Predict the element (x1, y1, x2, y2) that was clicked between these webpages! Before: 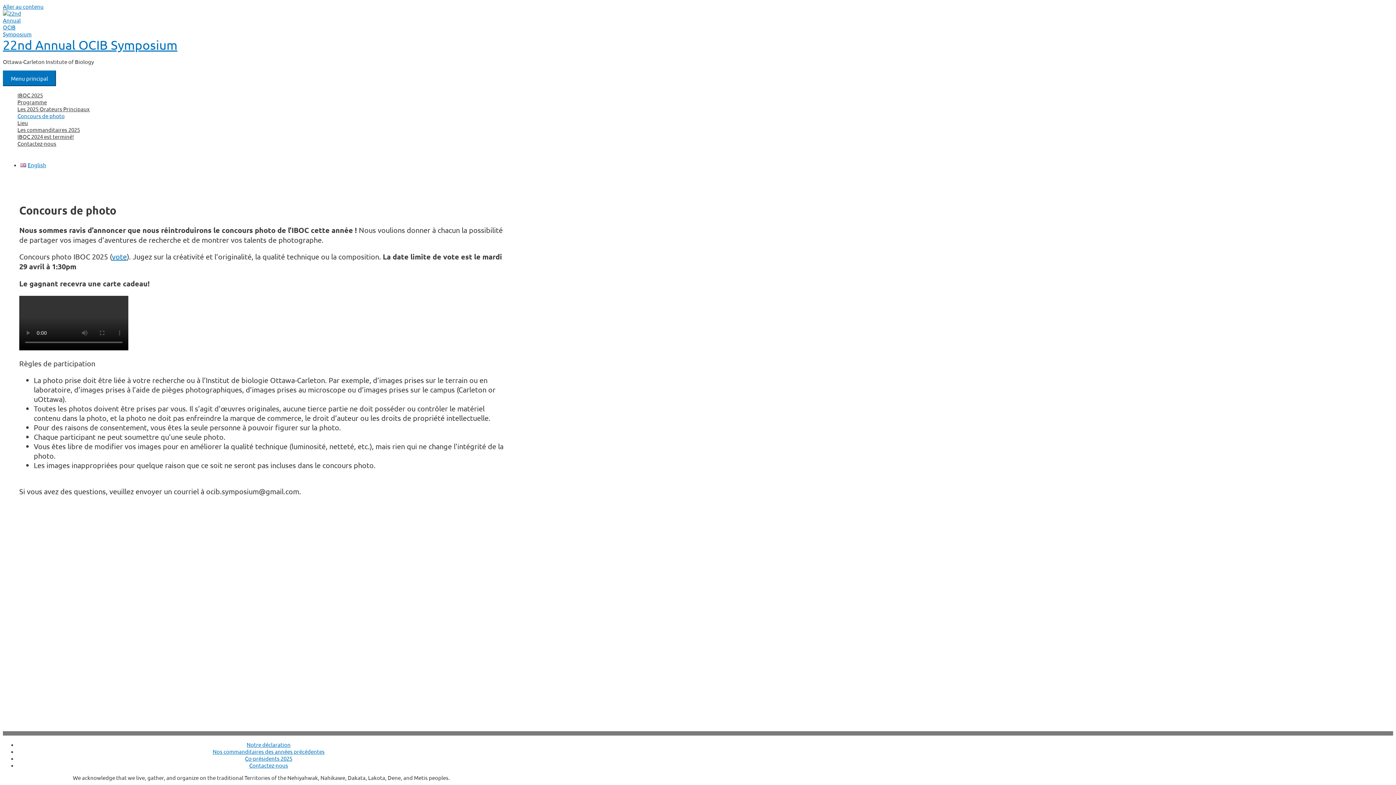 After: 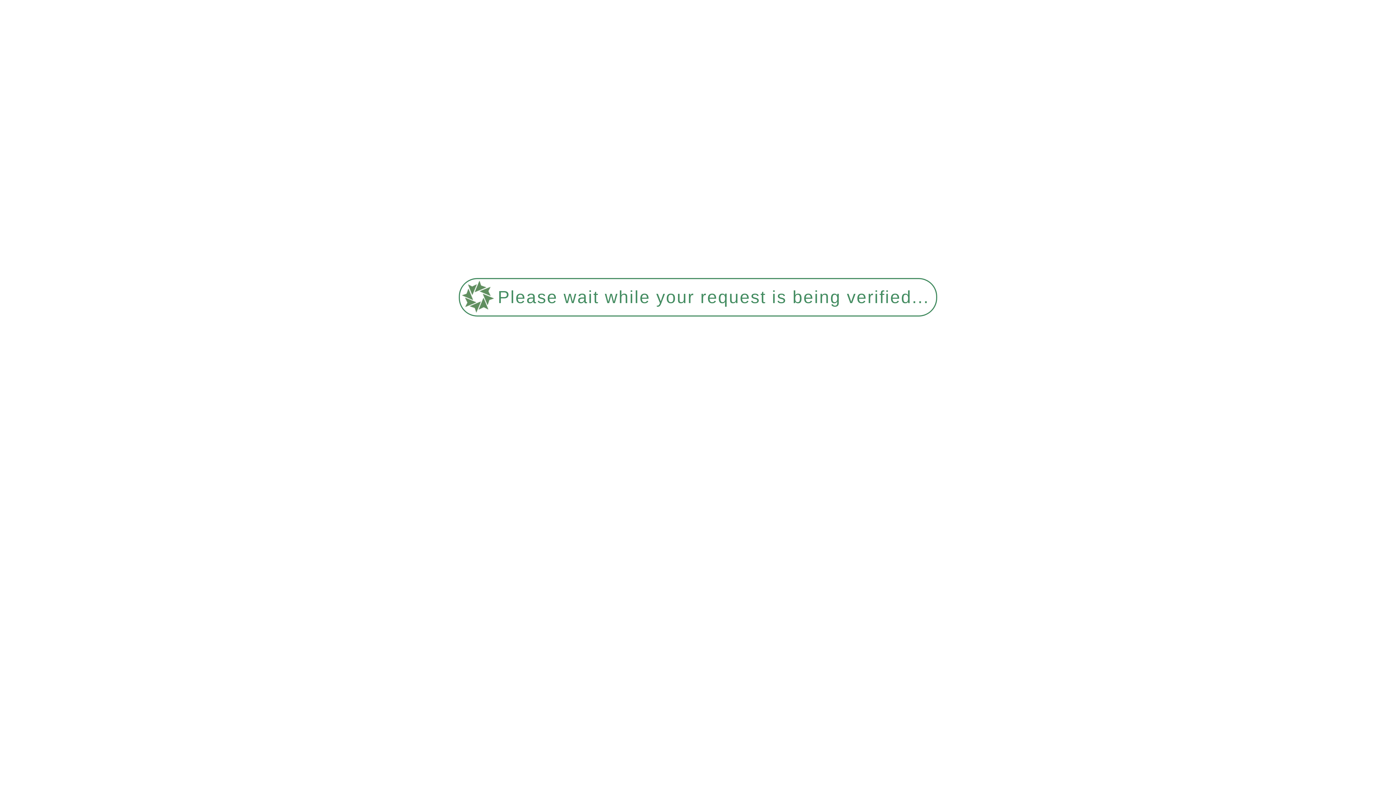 Action: bbox: (17, 133, 520, 140) label: IBOC 2024 est terminé!